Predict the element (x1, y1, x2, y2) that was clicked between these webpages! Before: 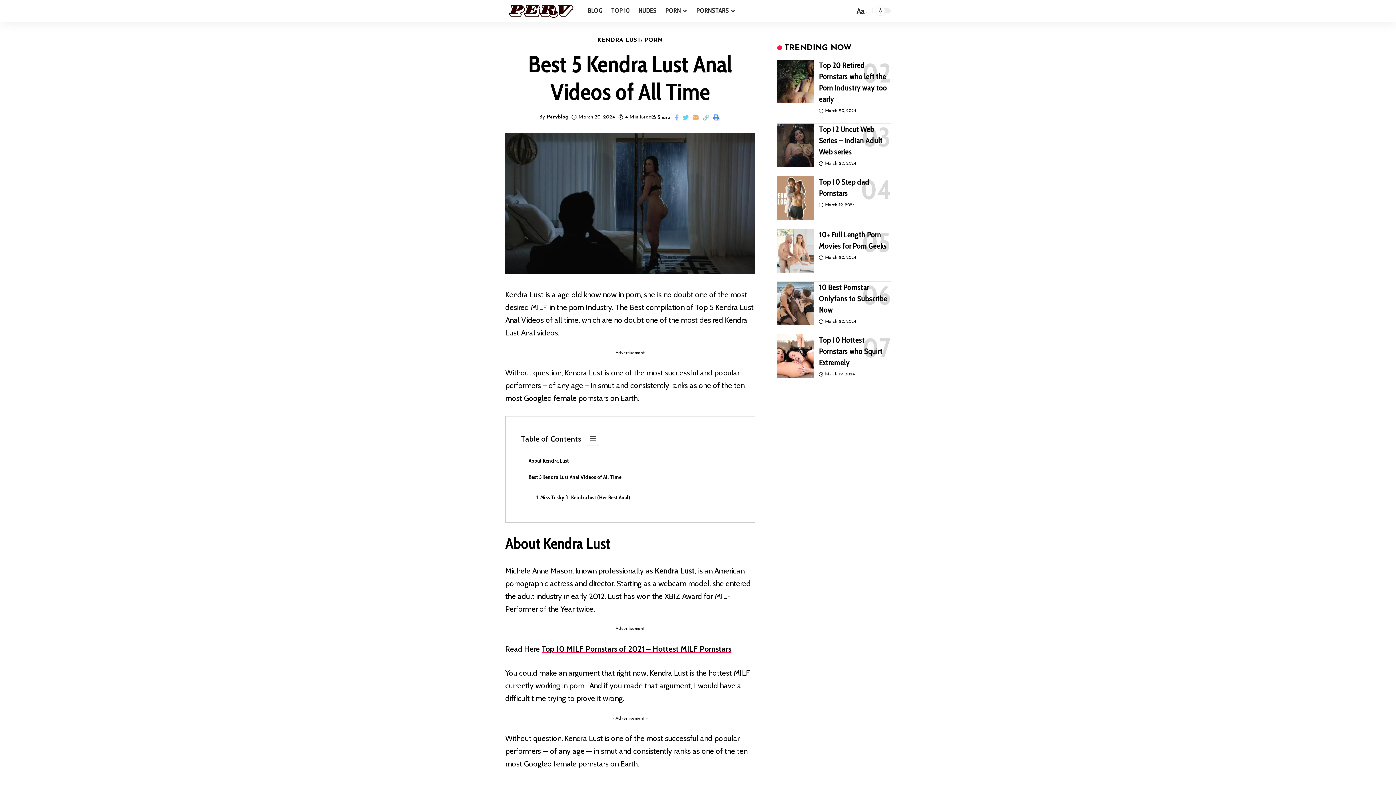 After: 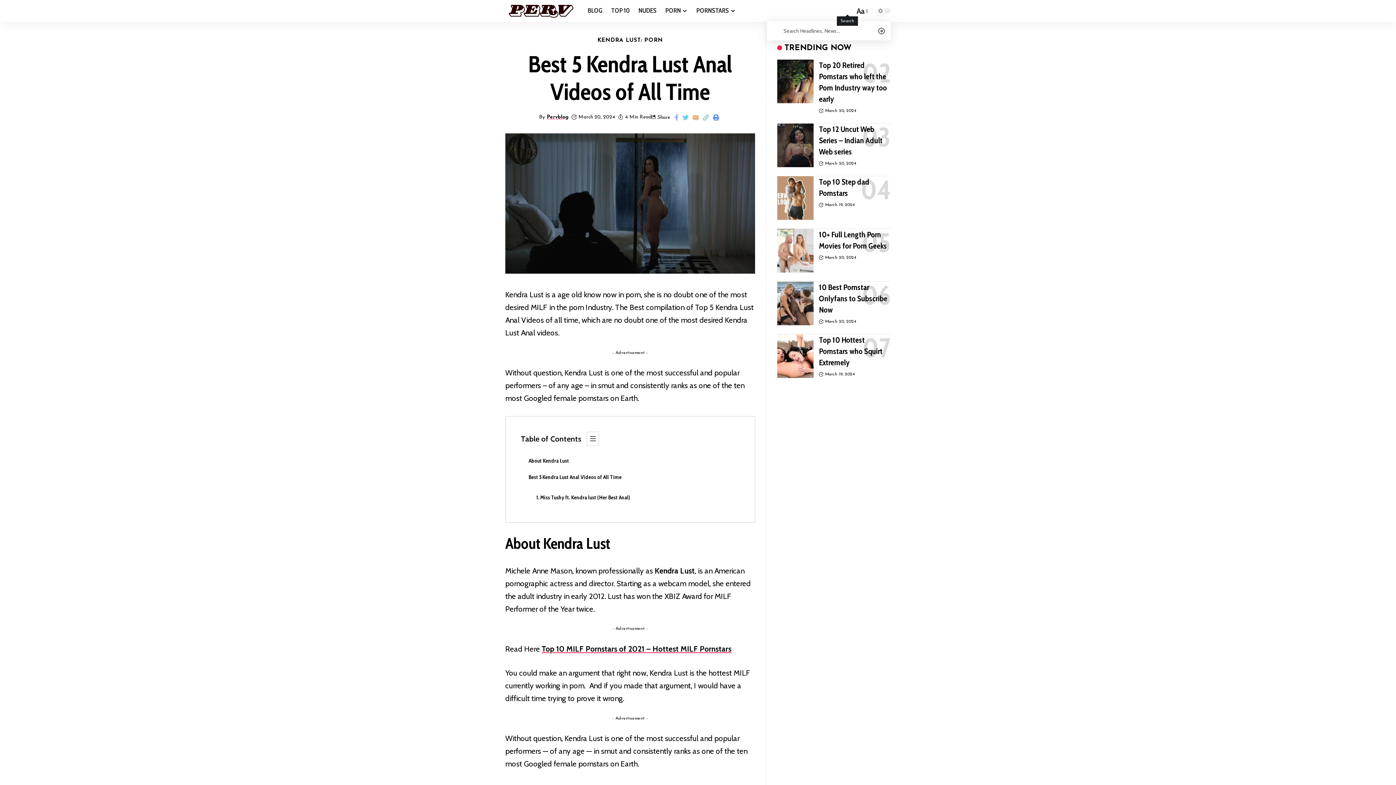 Action: label: search bbox: (844, 7, 851, 14)